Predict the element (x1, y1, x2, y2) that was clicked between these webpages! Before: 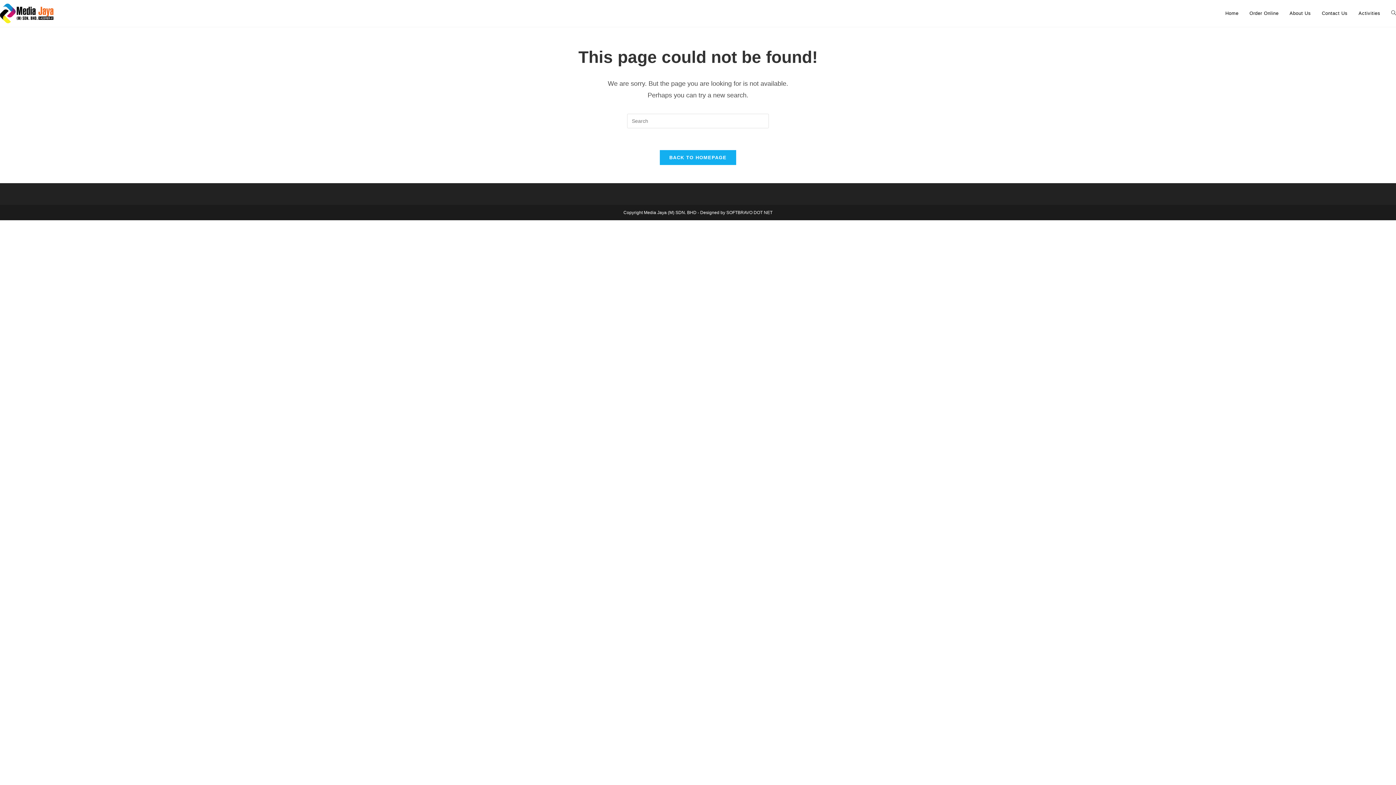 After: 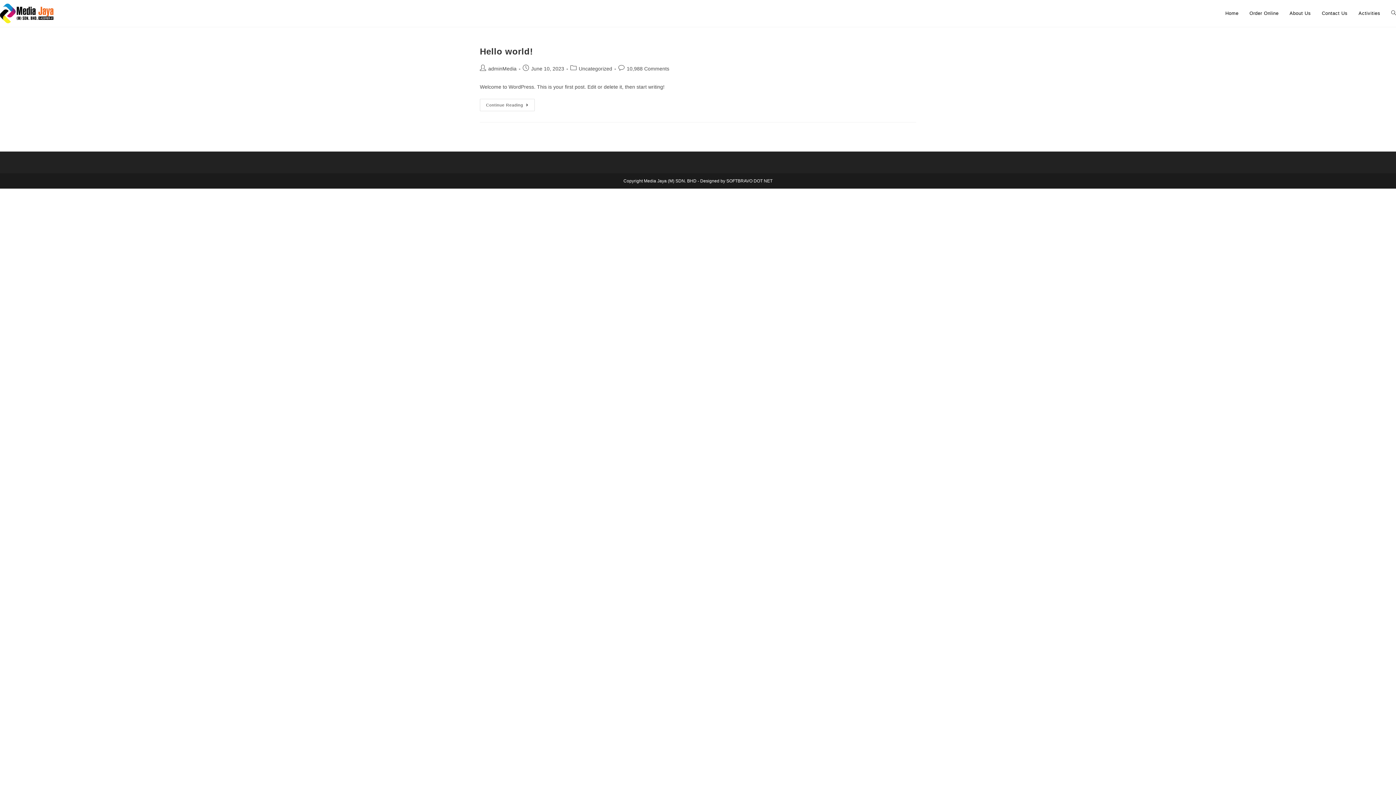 Action: label: Activities bbox: (1353, 0, 1386, 26)